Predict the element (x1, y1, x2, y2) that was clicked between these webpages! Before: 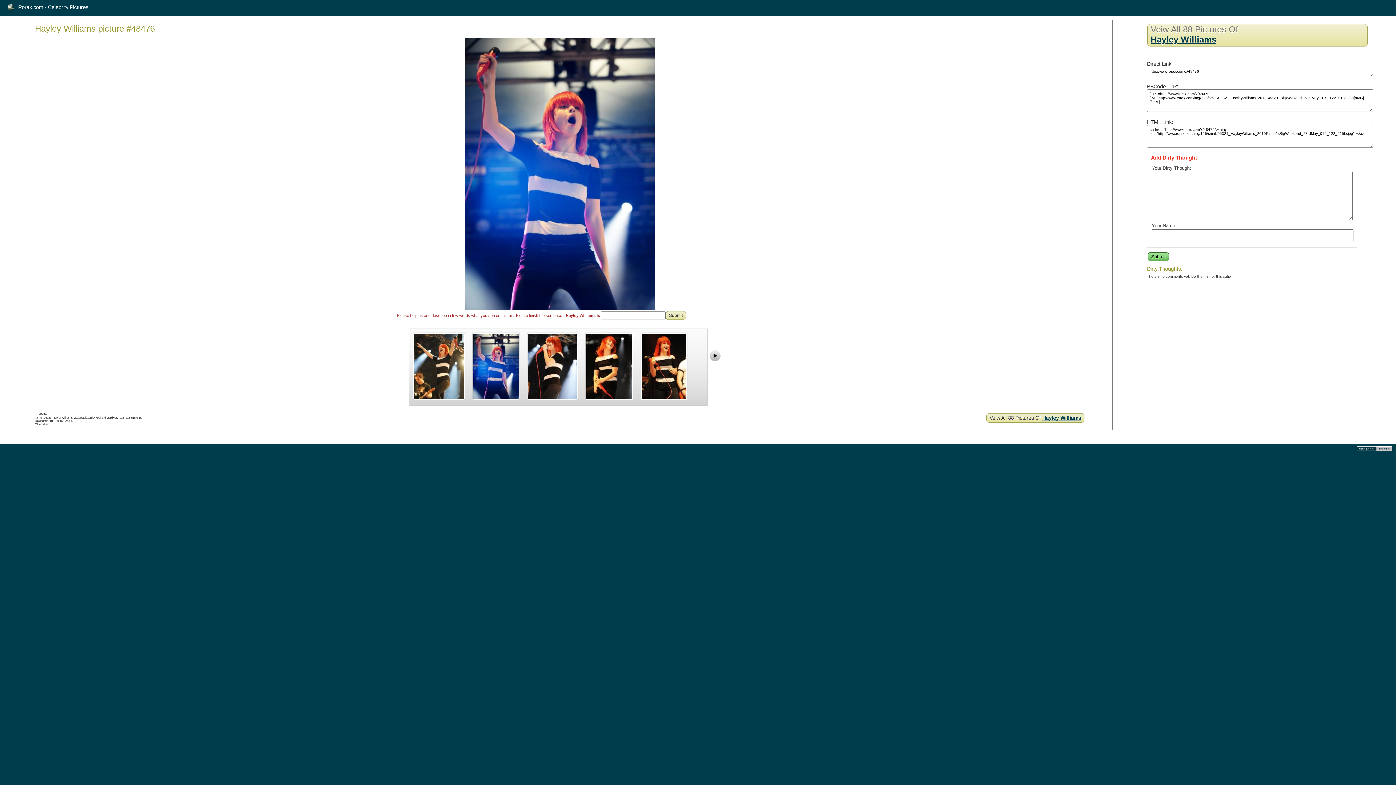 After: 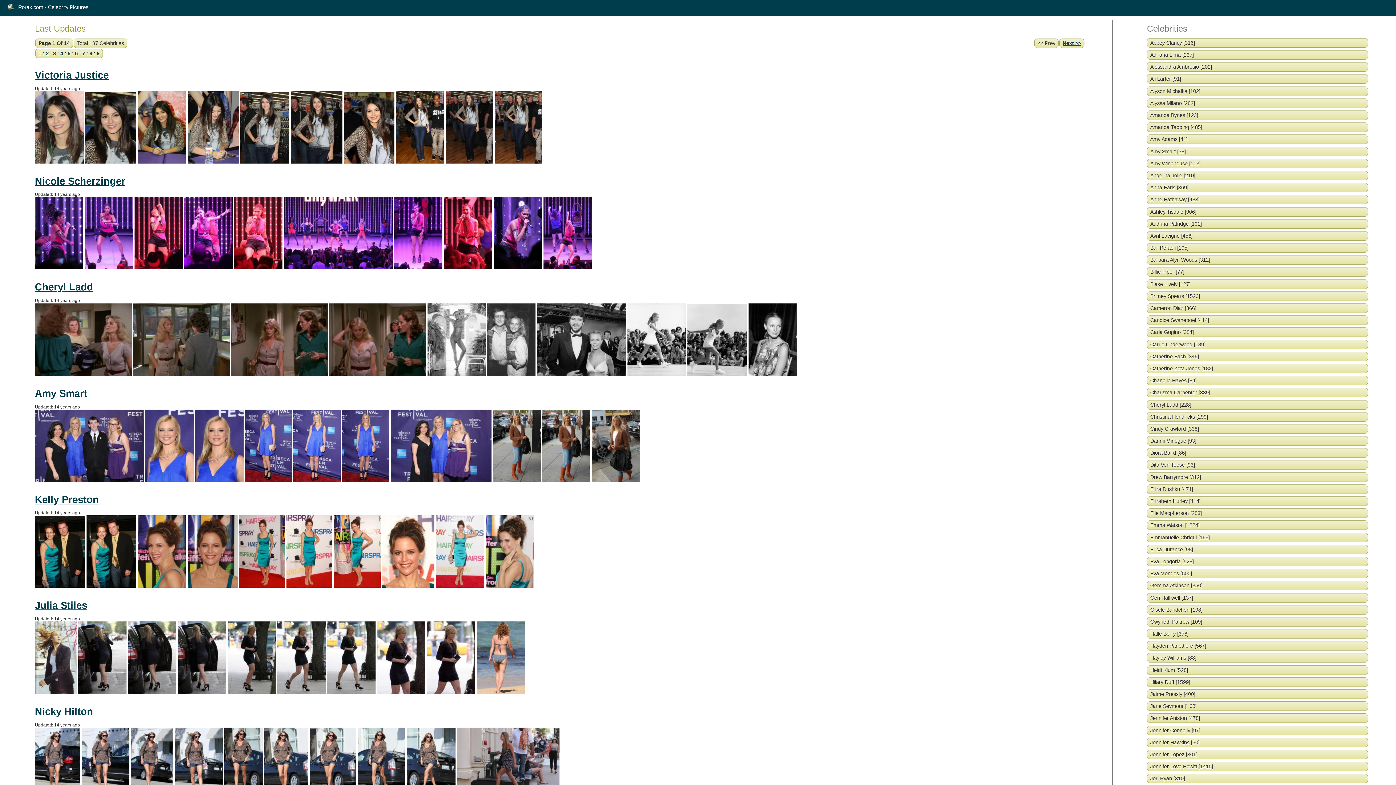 Action: label: Rorax.com - Celebrity Pictures bbox: (18, 4, 88, 10)